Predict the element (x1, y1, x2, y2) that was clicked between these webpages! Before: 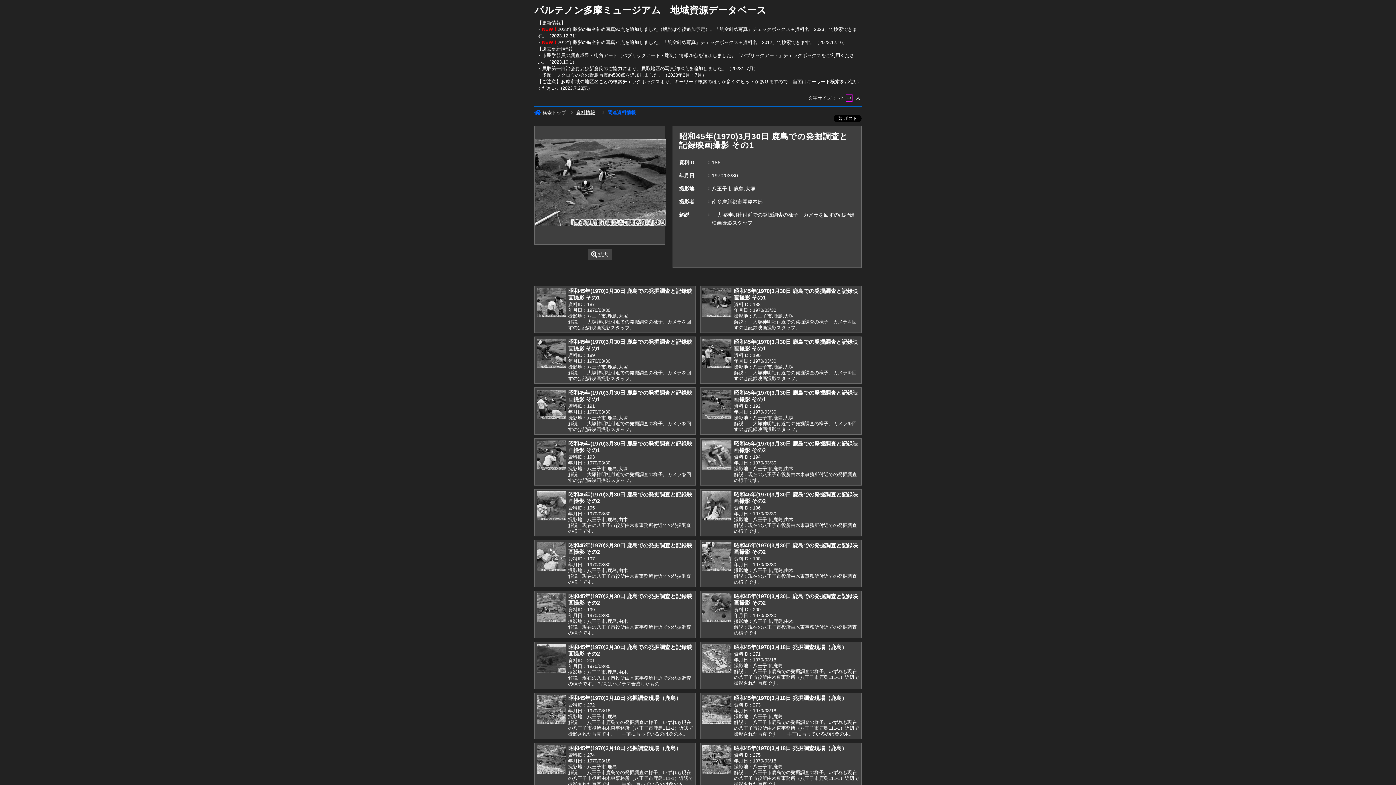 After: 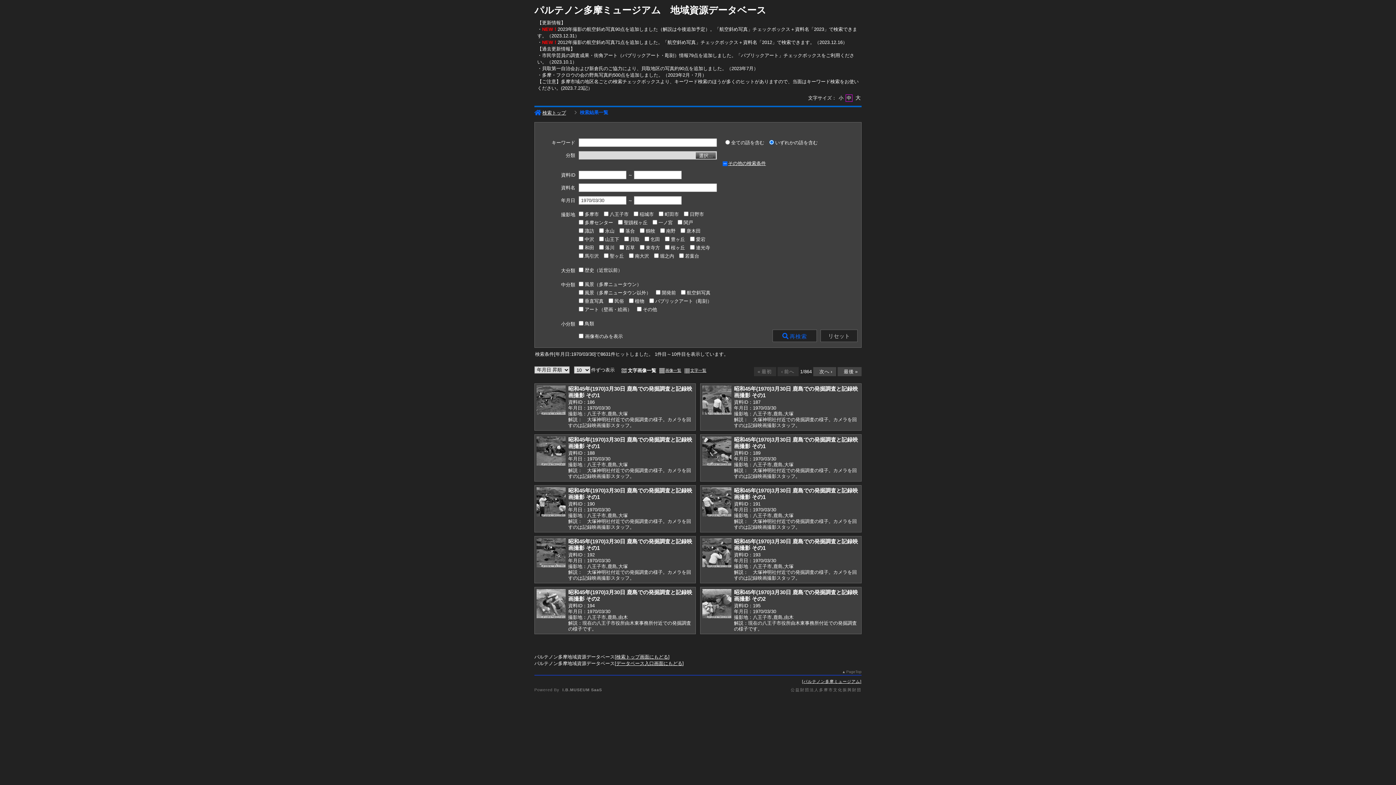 Action: label: 1970/03/30 bbox: (712, 172, 738, 178)